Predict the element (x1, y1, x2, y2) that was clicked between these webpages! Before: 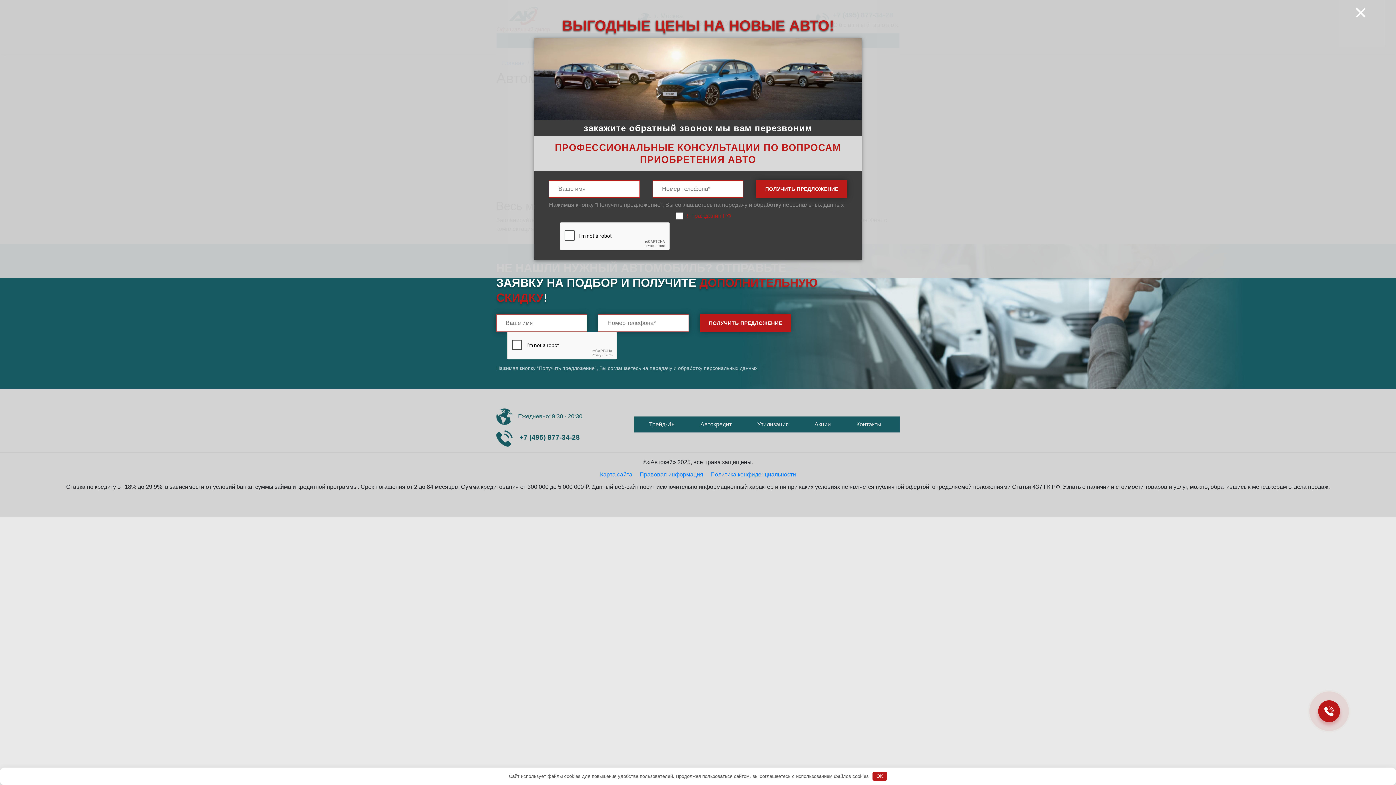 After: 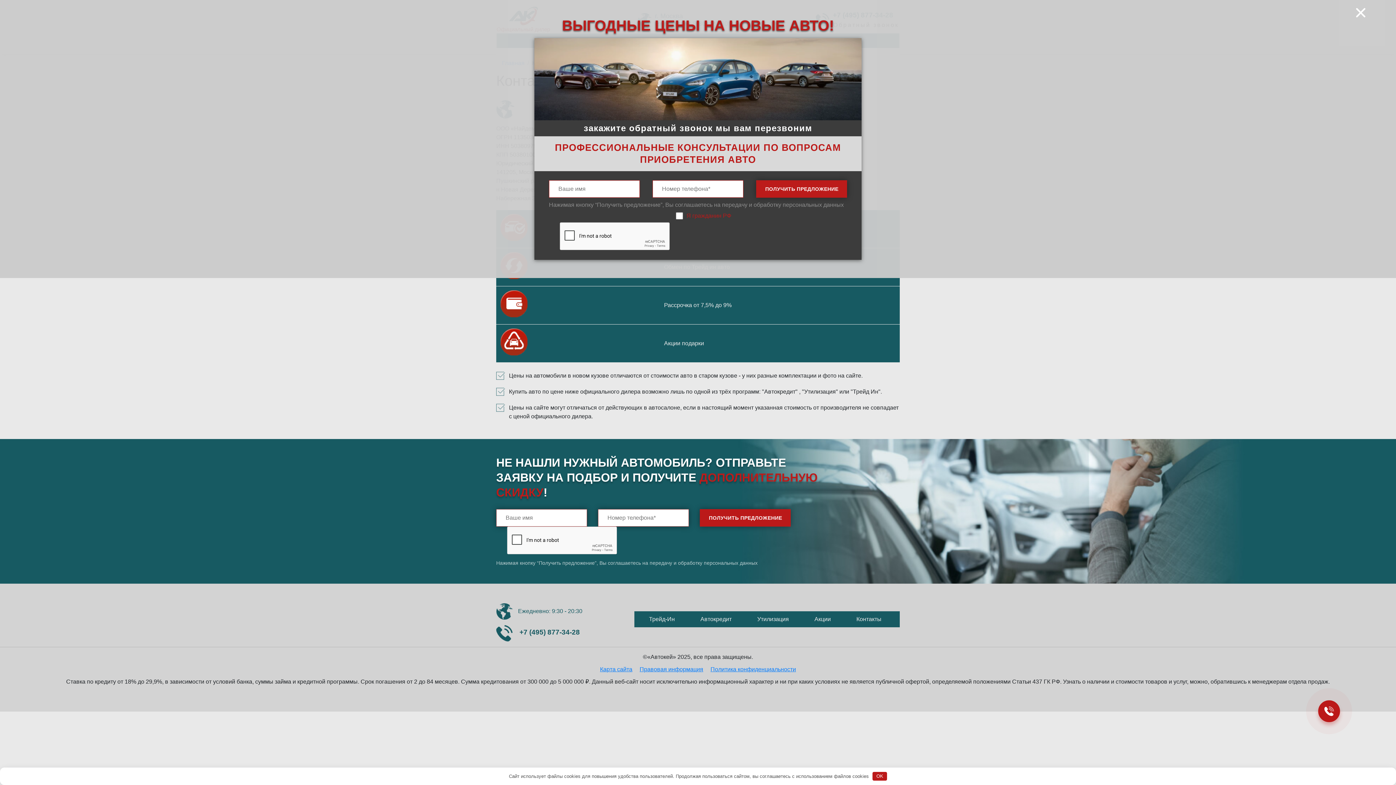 Action: bbox: (856, 421, 881, 427) label: Контакты